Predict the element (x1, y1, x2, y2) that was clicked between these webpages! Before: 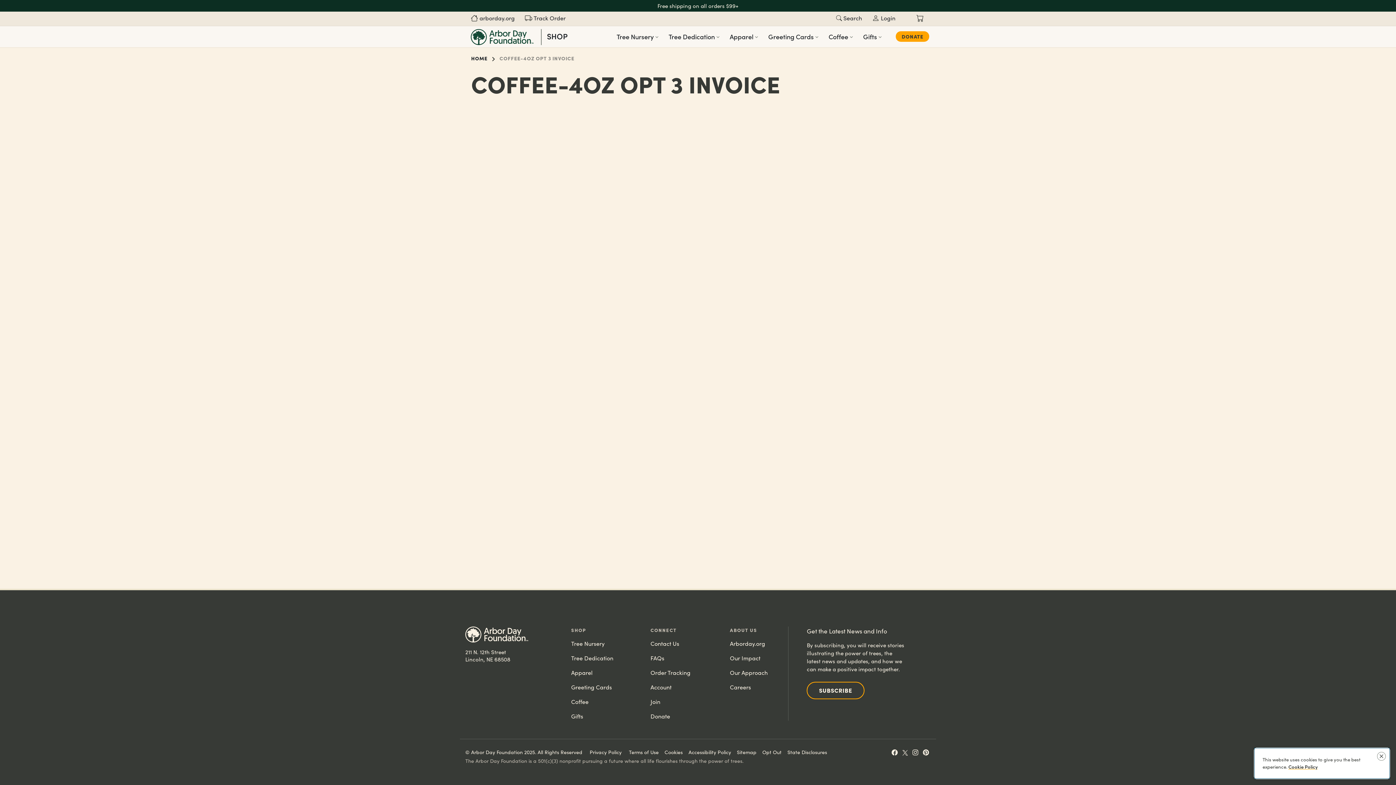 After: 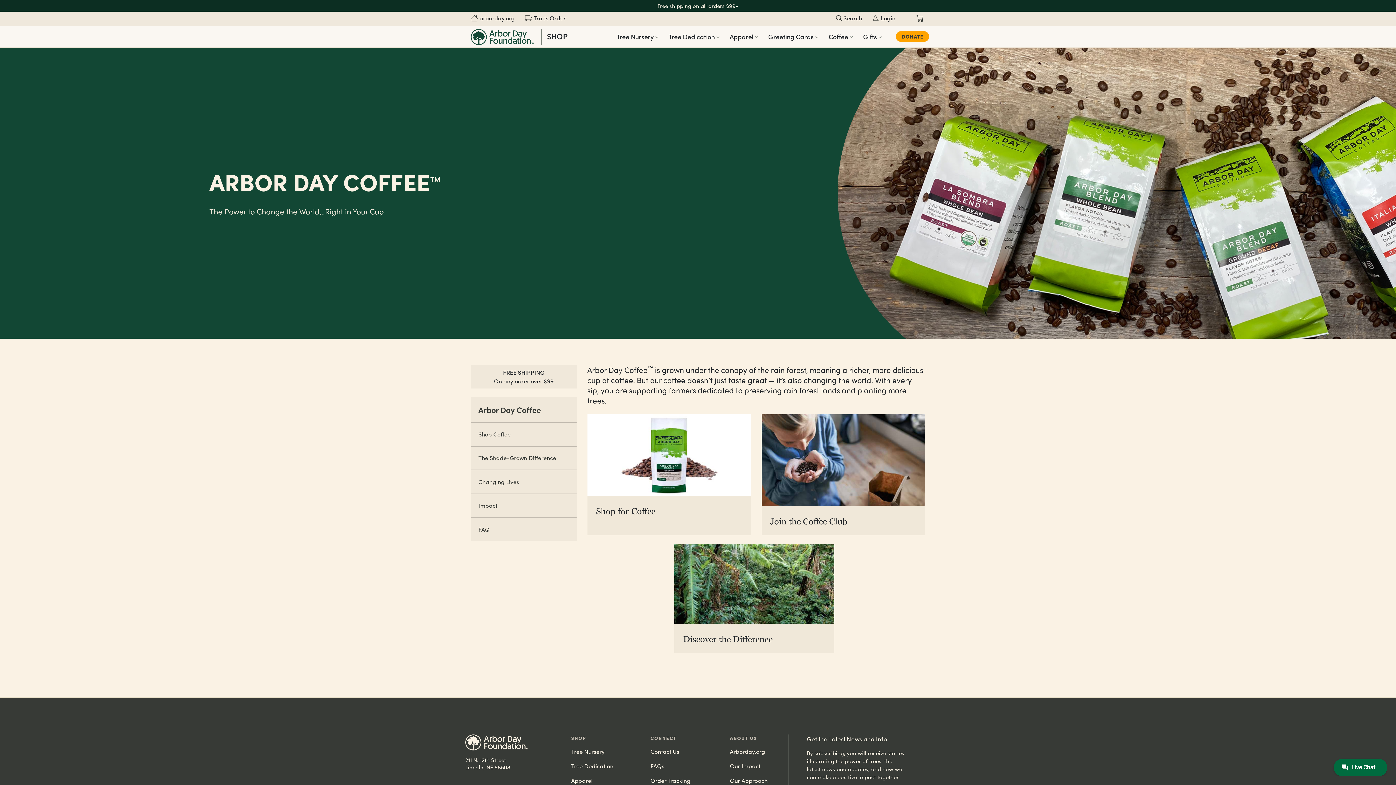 Action: bbox: (571, 698, 588, 705) label: Coffee